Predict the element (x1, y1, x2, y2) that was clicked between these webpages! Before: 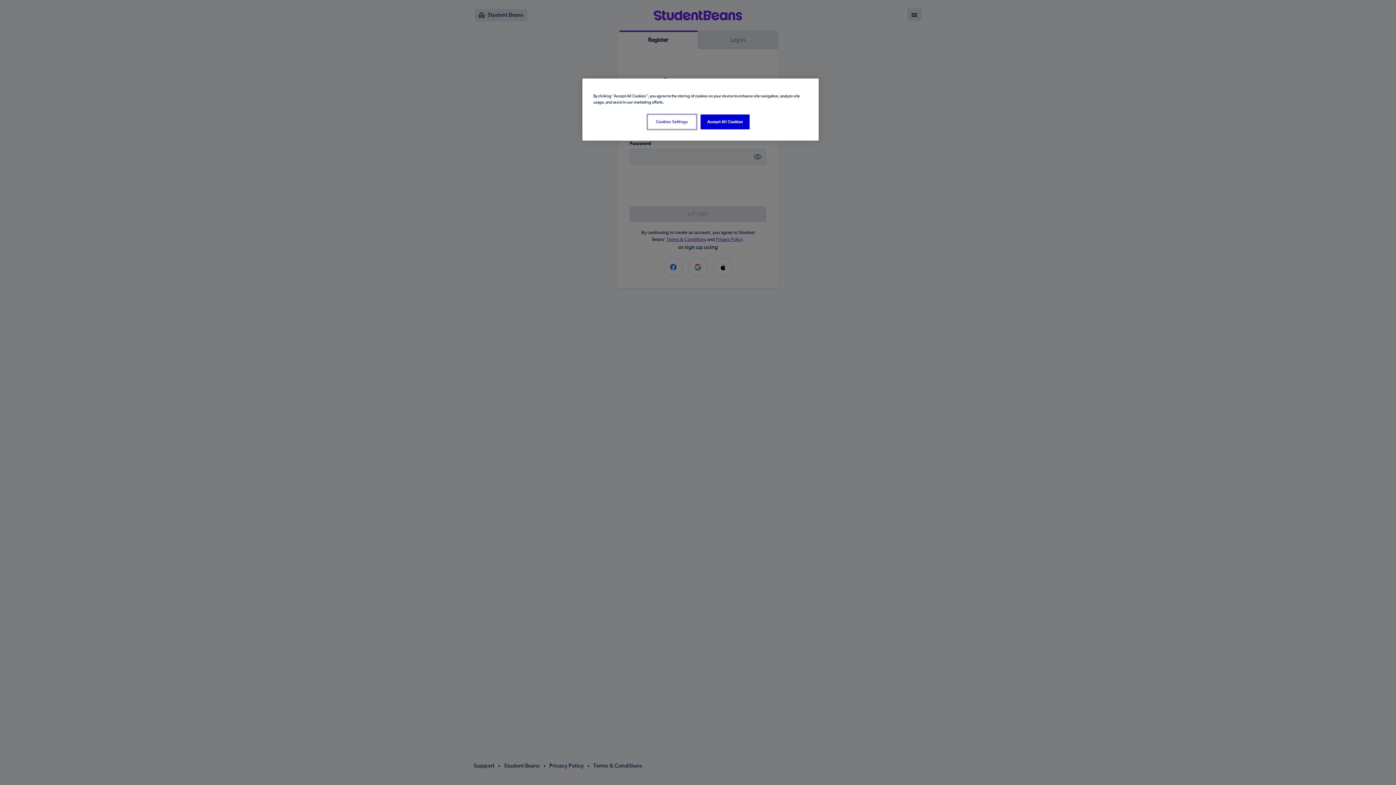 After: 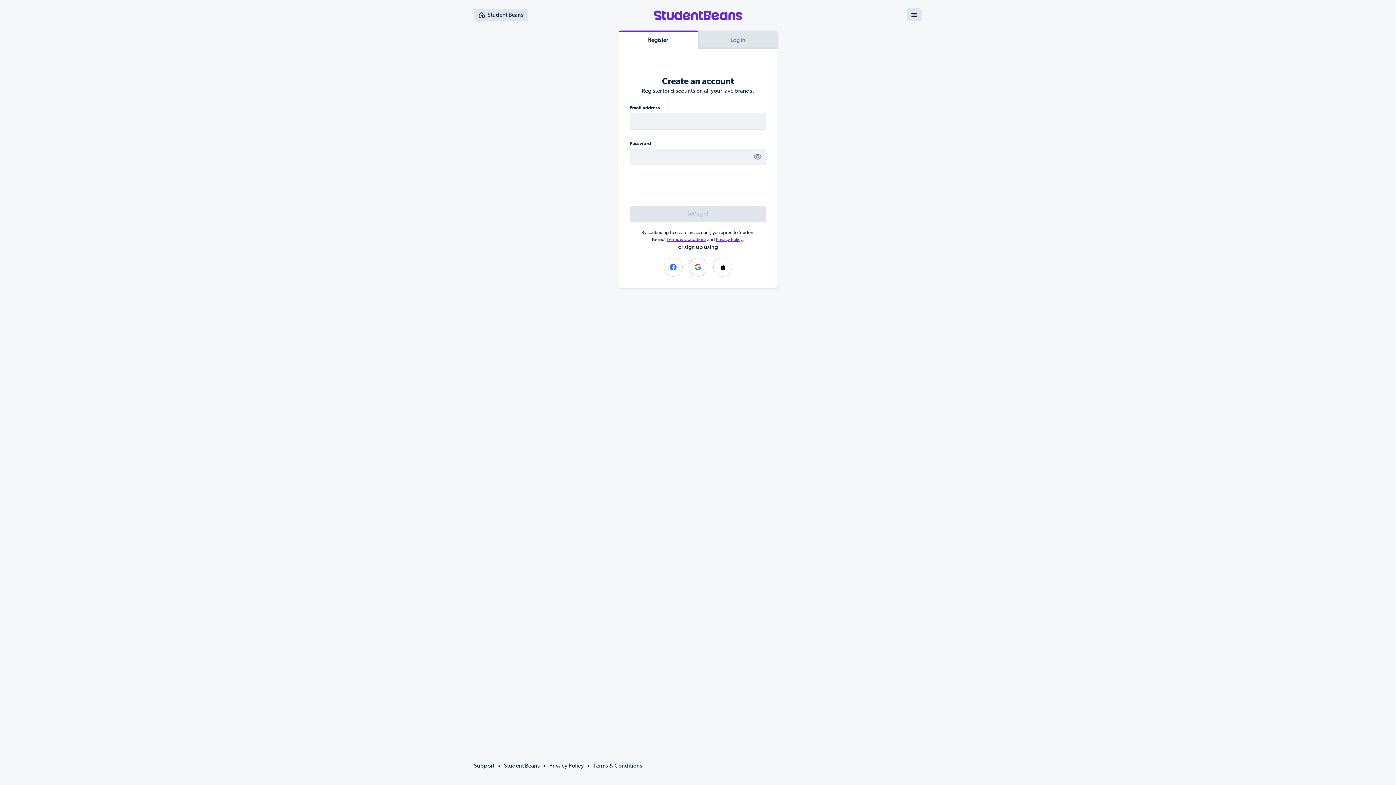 Action: label: Accept All Cookies bbox: (700, 114, 749, 129)